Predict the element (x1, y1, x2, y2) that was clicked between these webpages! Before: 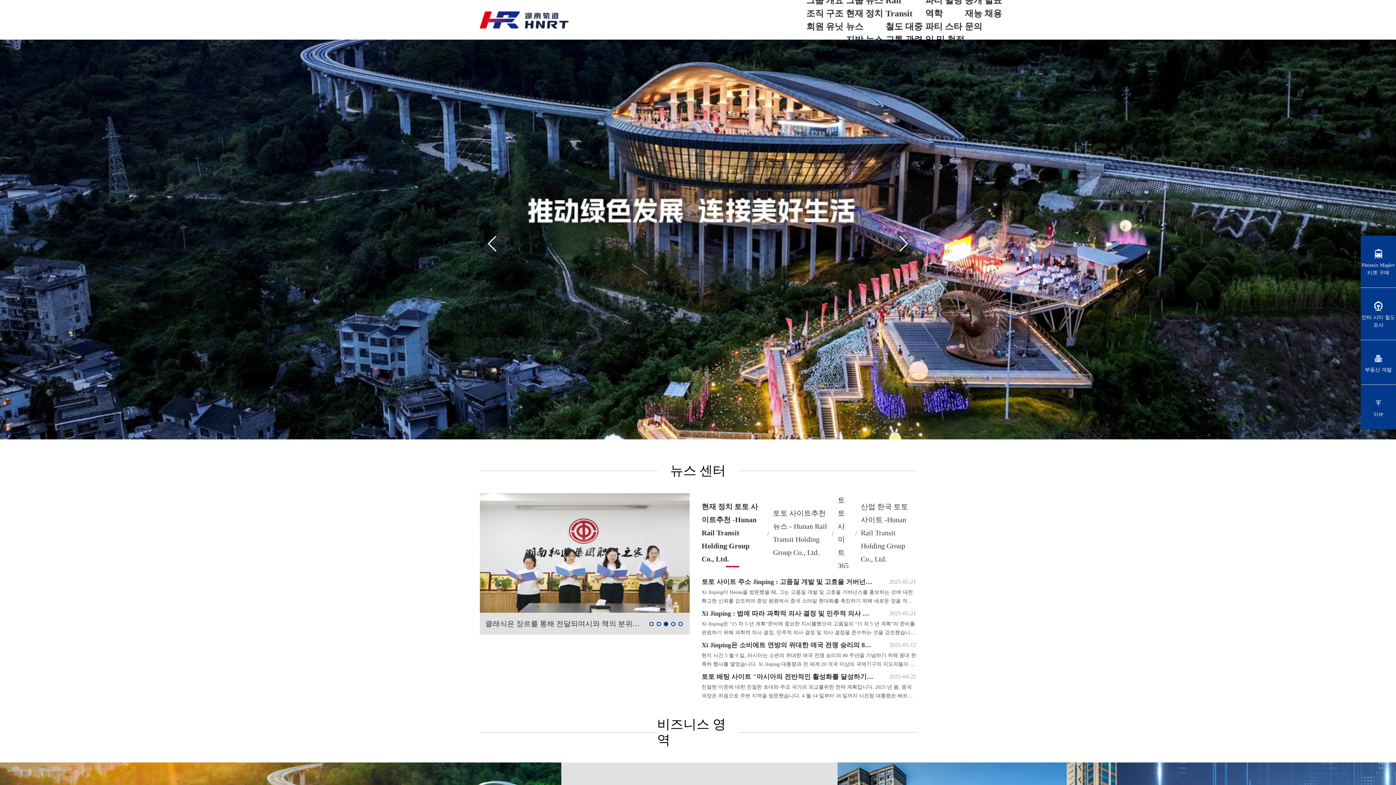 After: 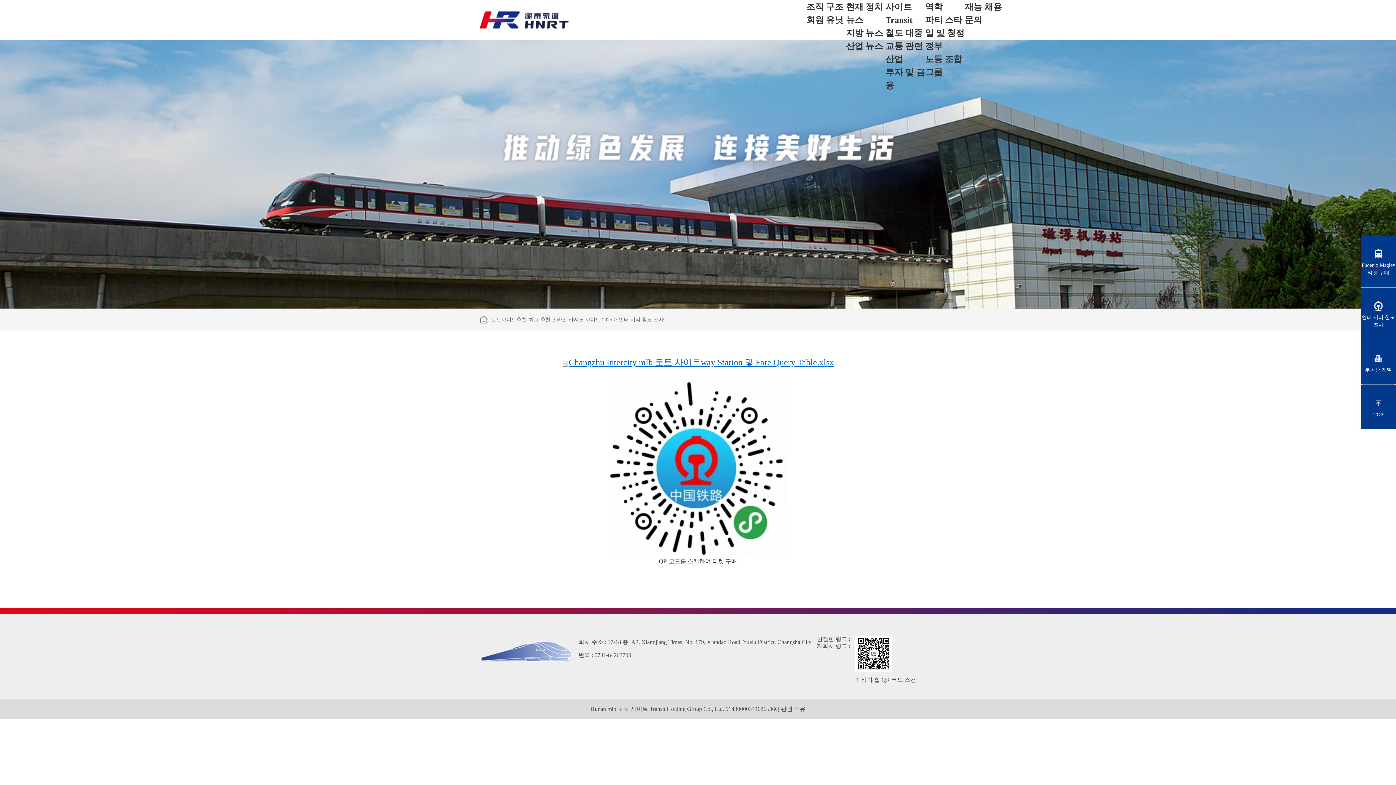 Action: bbox: (1361, 300, 1396, 329) label: 인터 시티 철도 조사